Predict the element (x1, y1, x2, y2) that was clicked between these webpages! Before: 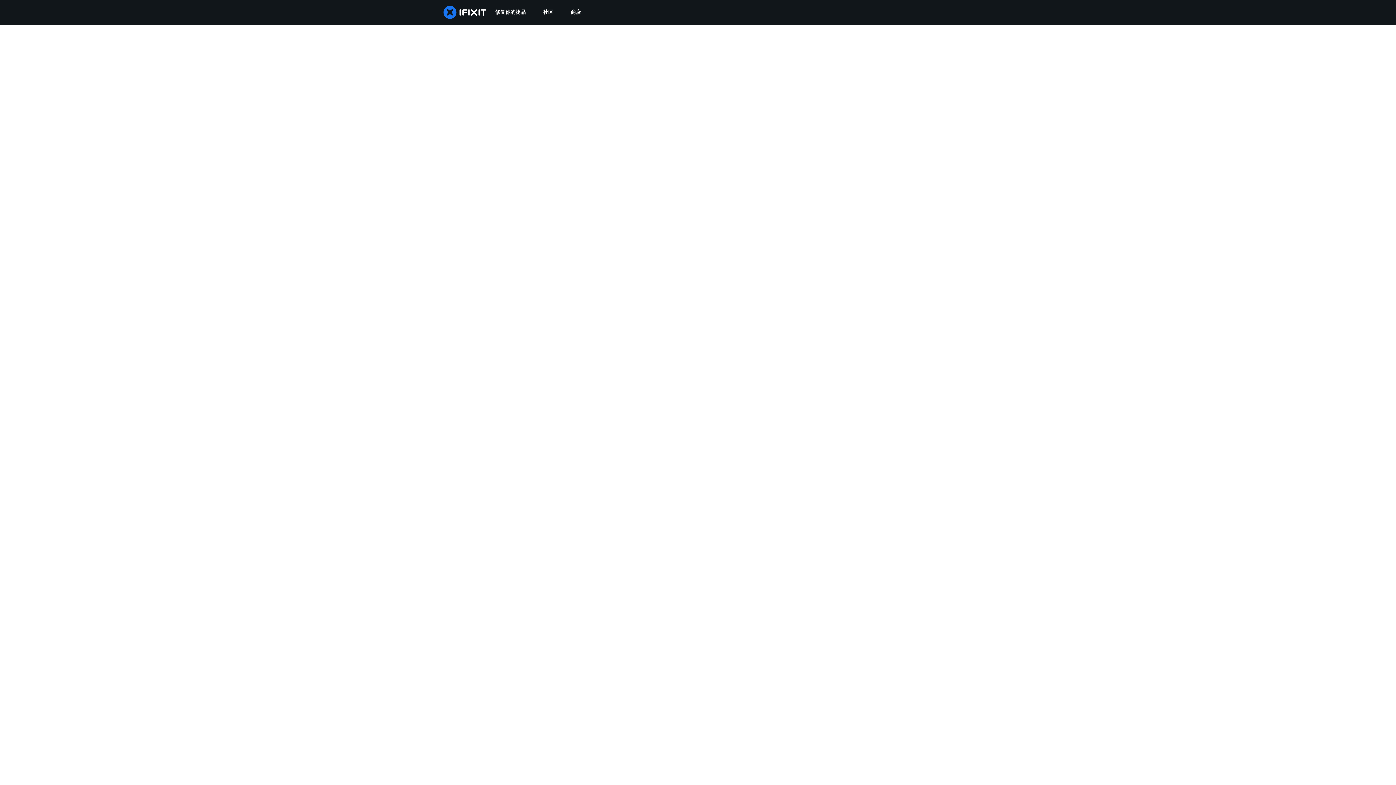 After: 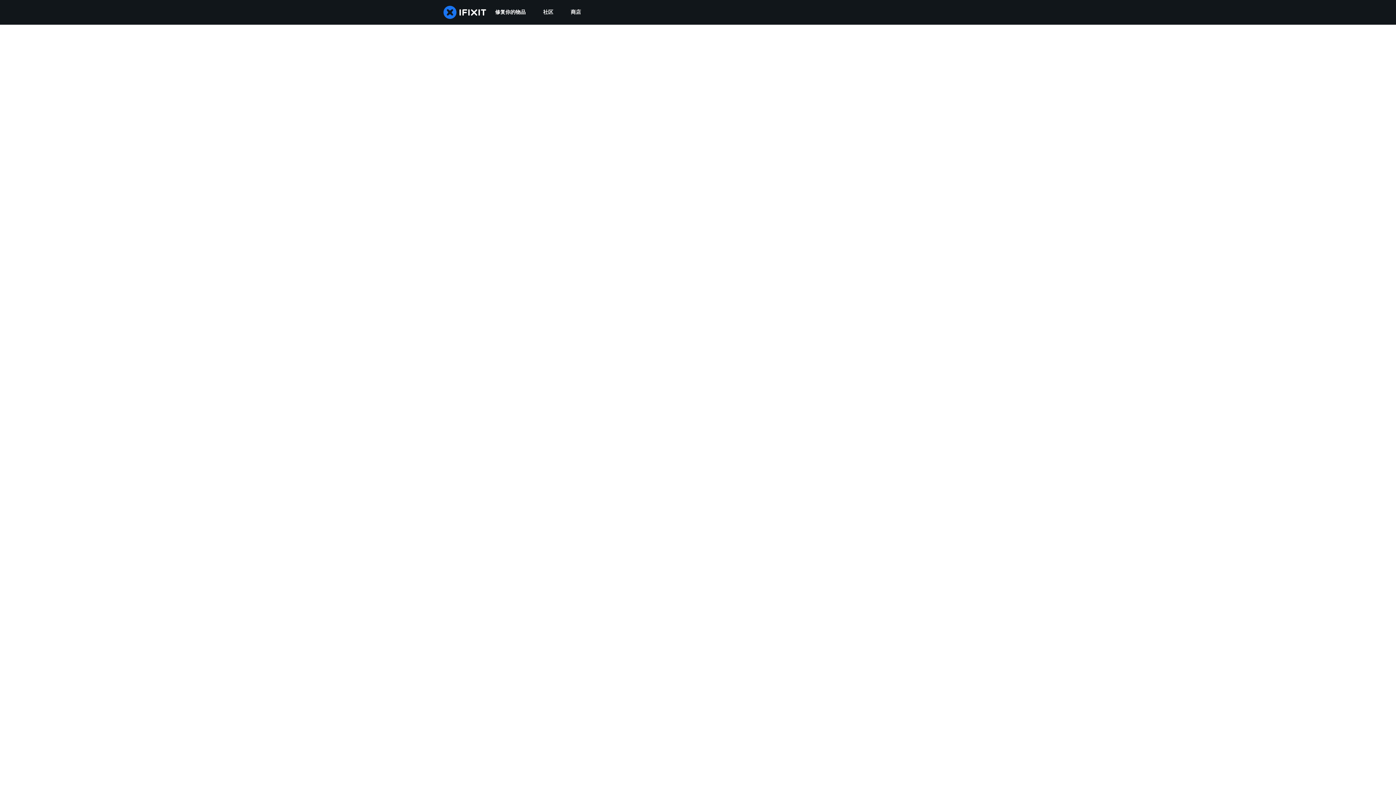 Action: label: 社区 bbox: (534, 0, 562, 24)